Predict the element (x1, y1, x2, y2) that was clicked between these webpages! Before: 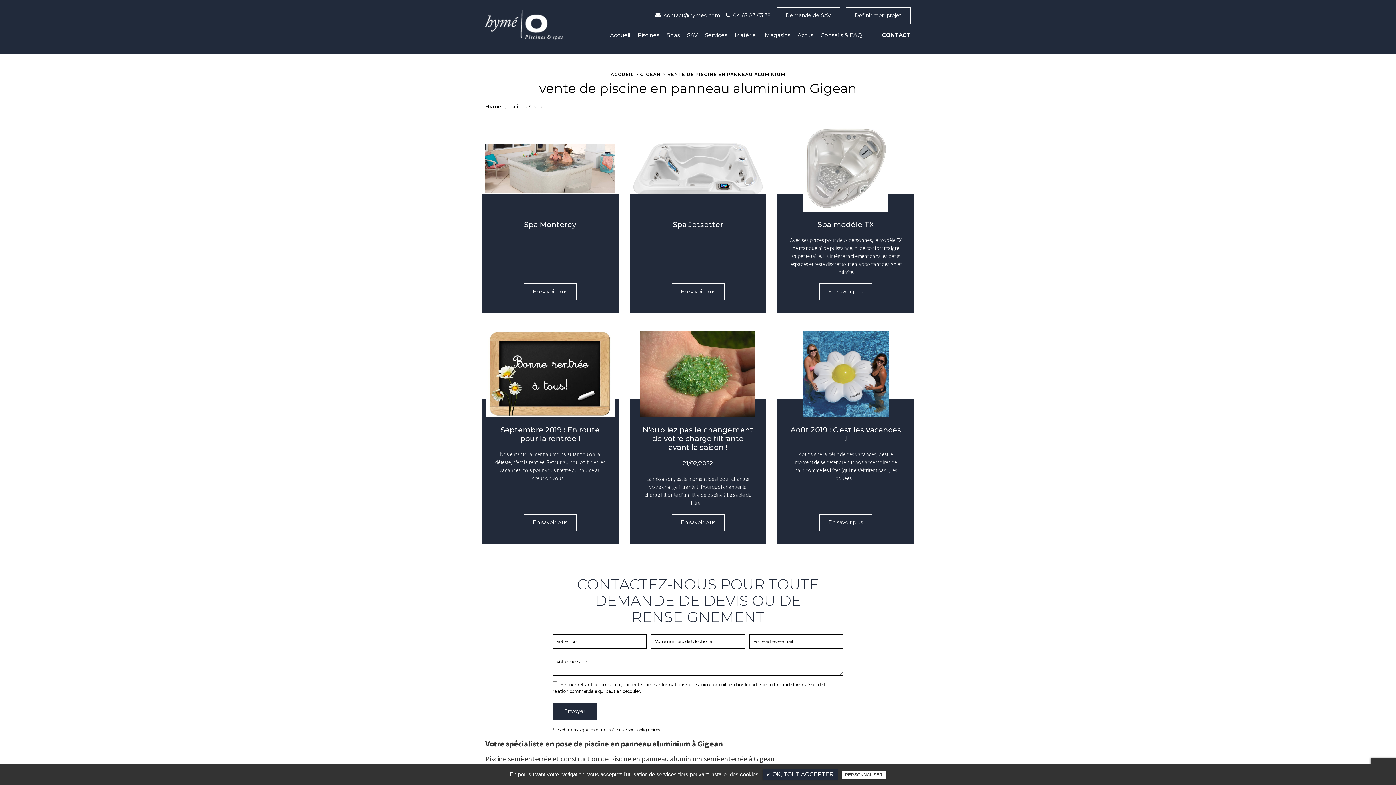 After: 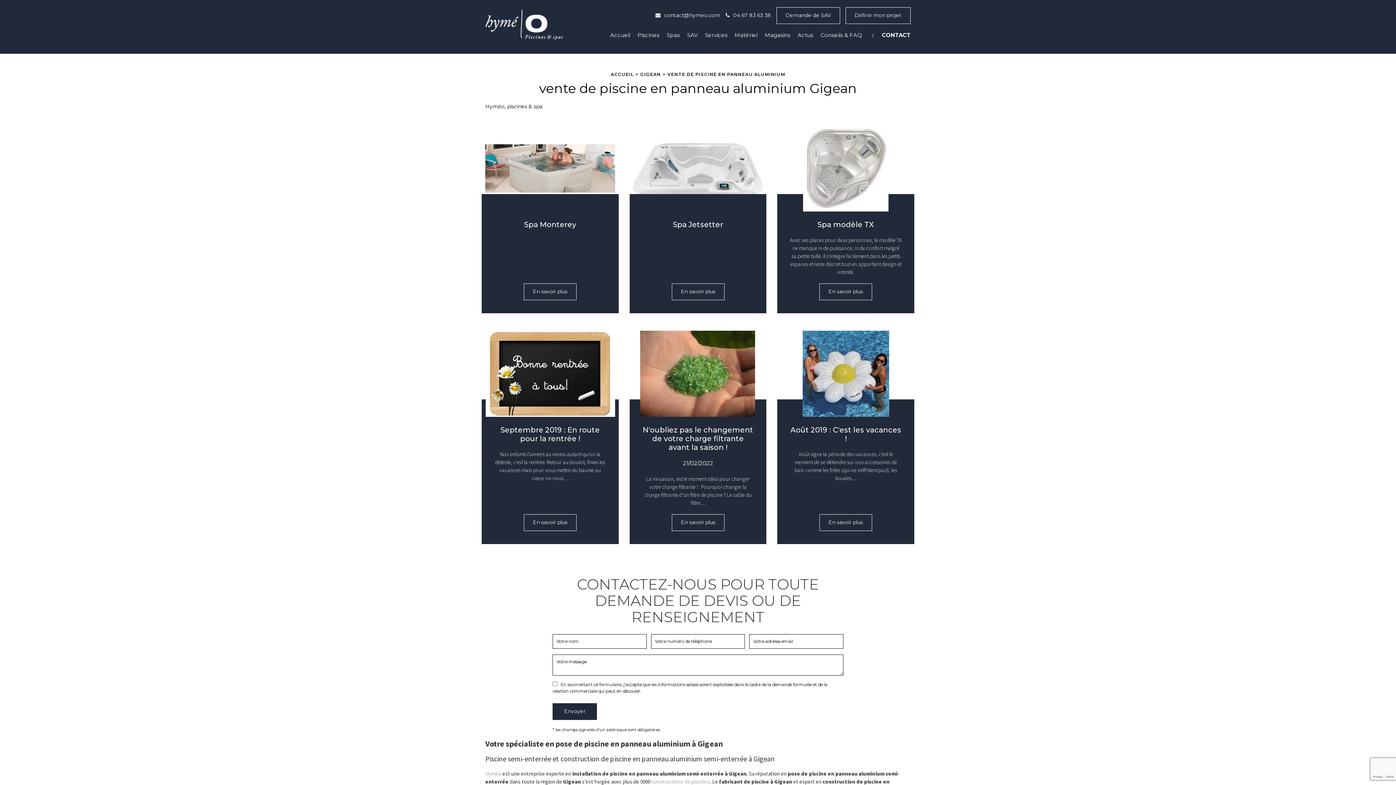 Action: bbox: (762, 769, 837, 780) label: ✓ OK, TOUT ACCEPTER